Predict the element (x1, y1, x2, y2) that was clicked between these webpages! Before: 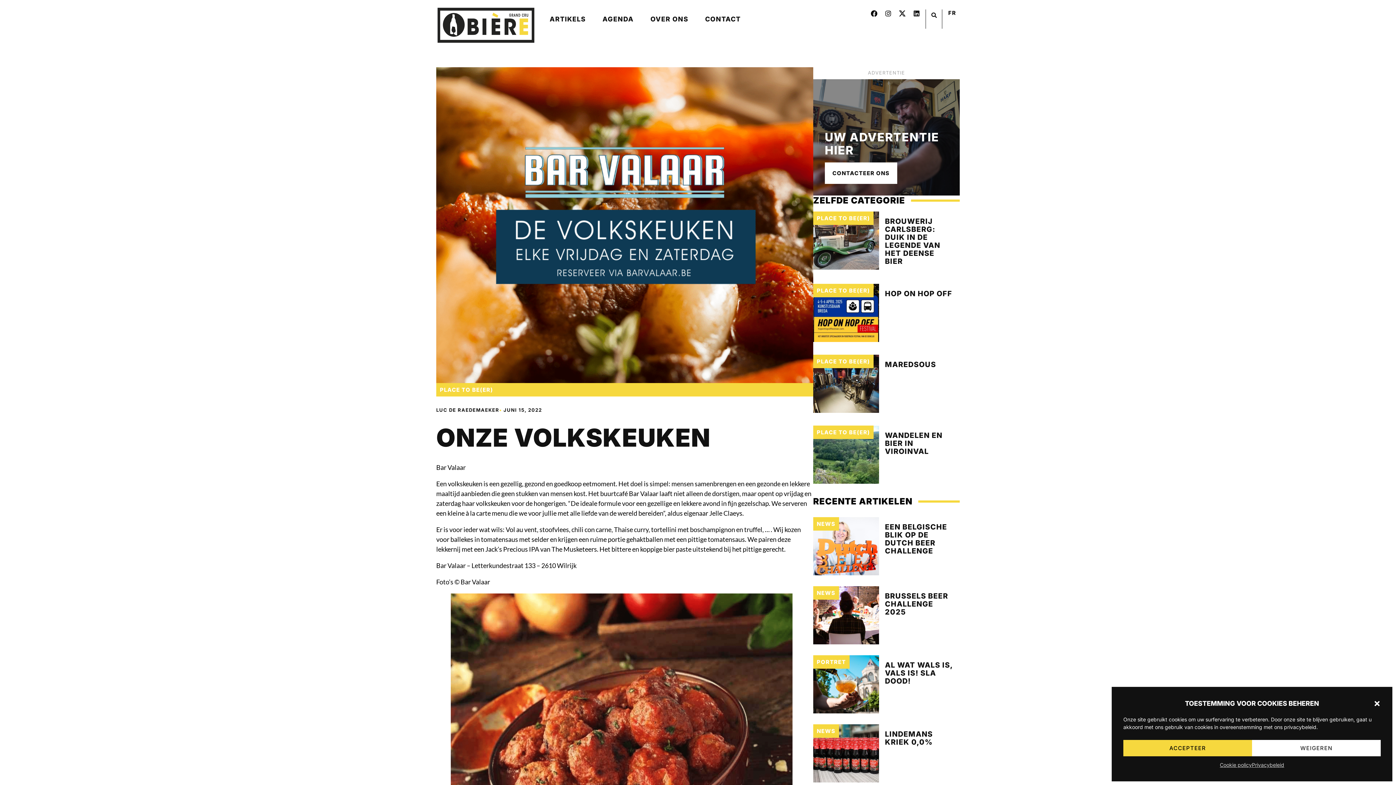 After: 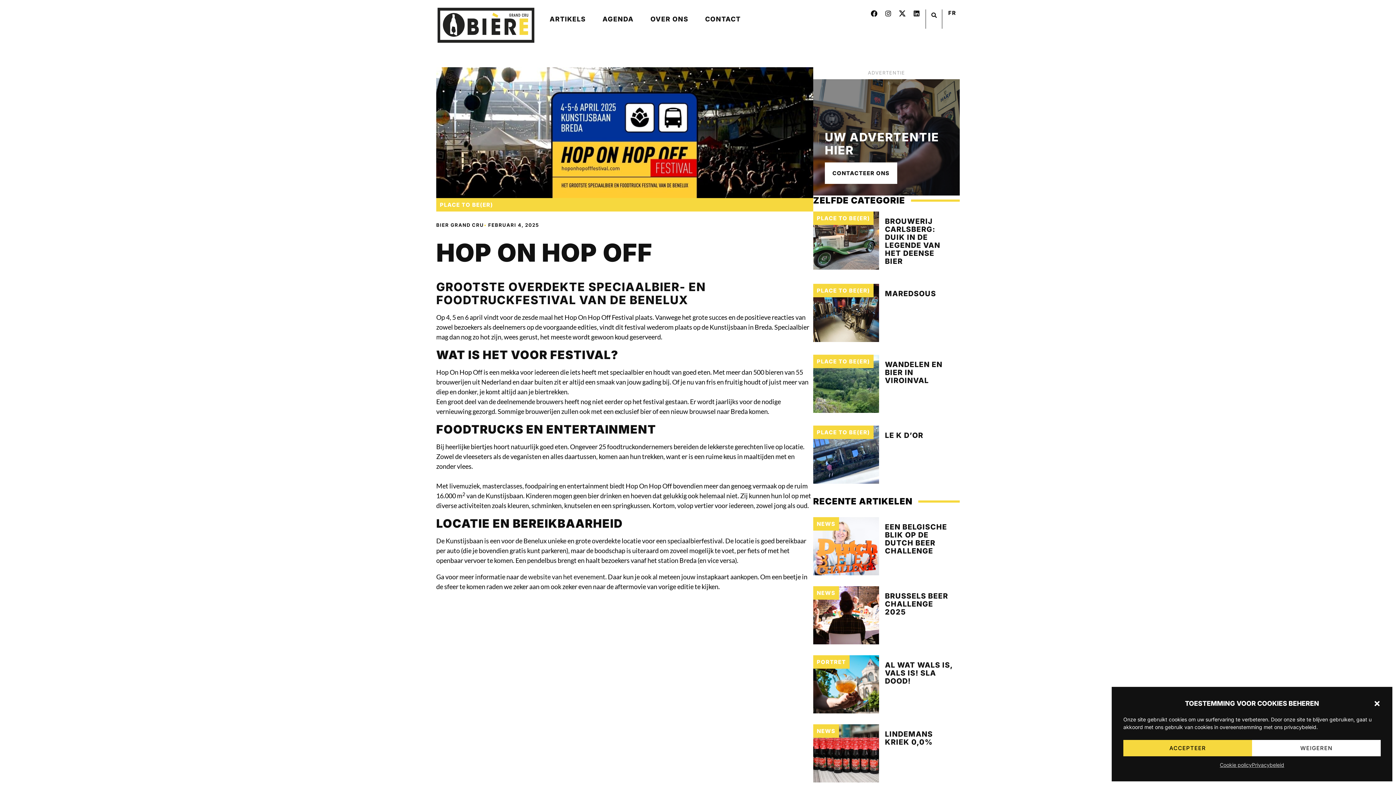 Action: bbox: (813, 284, 879, 342)